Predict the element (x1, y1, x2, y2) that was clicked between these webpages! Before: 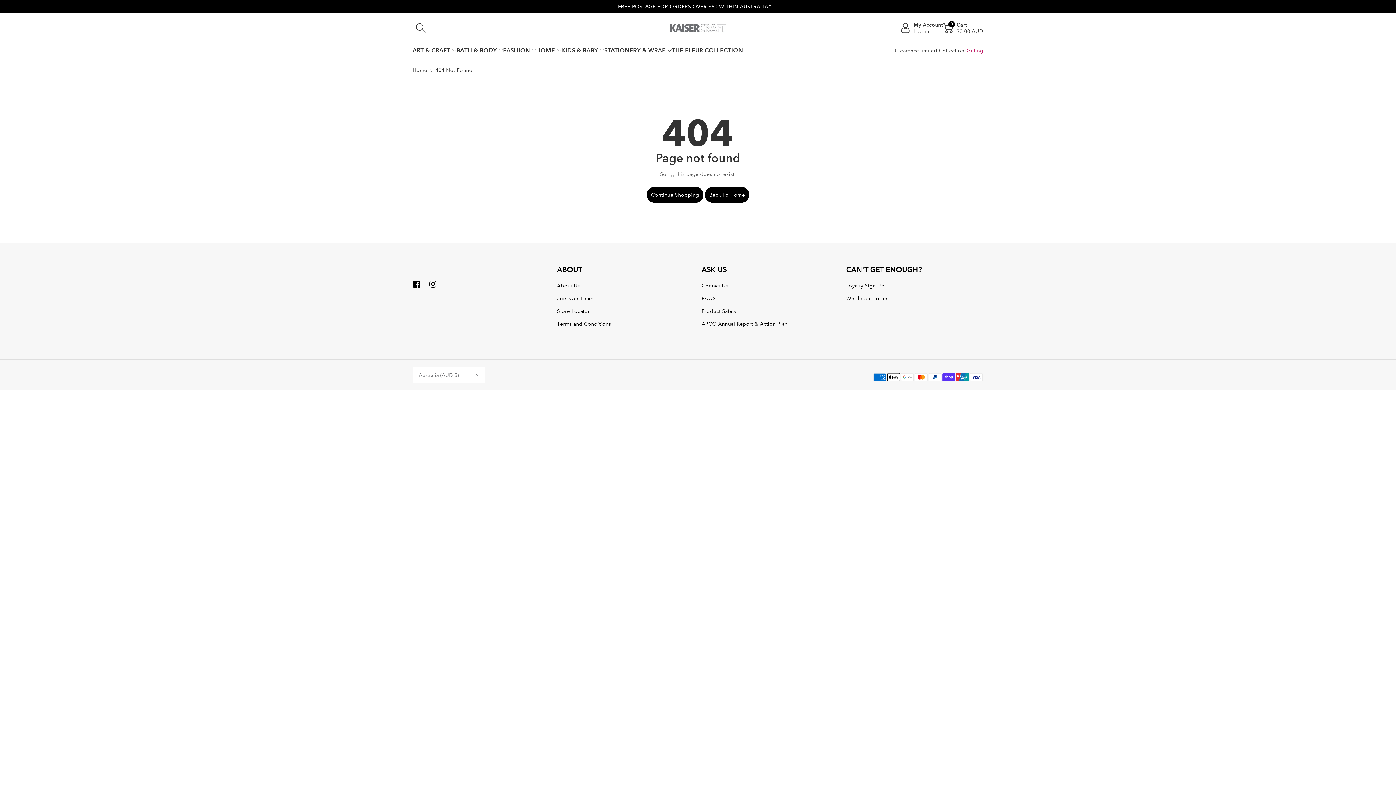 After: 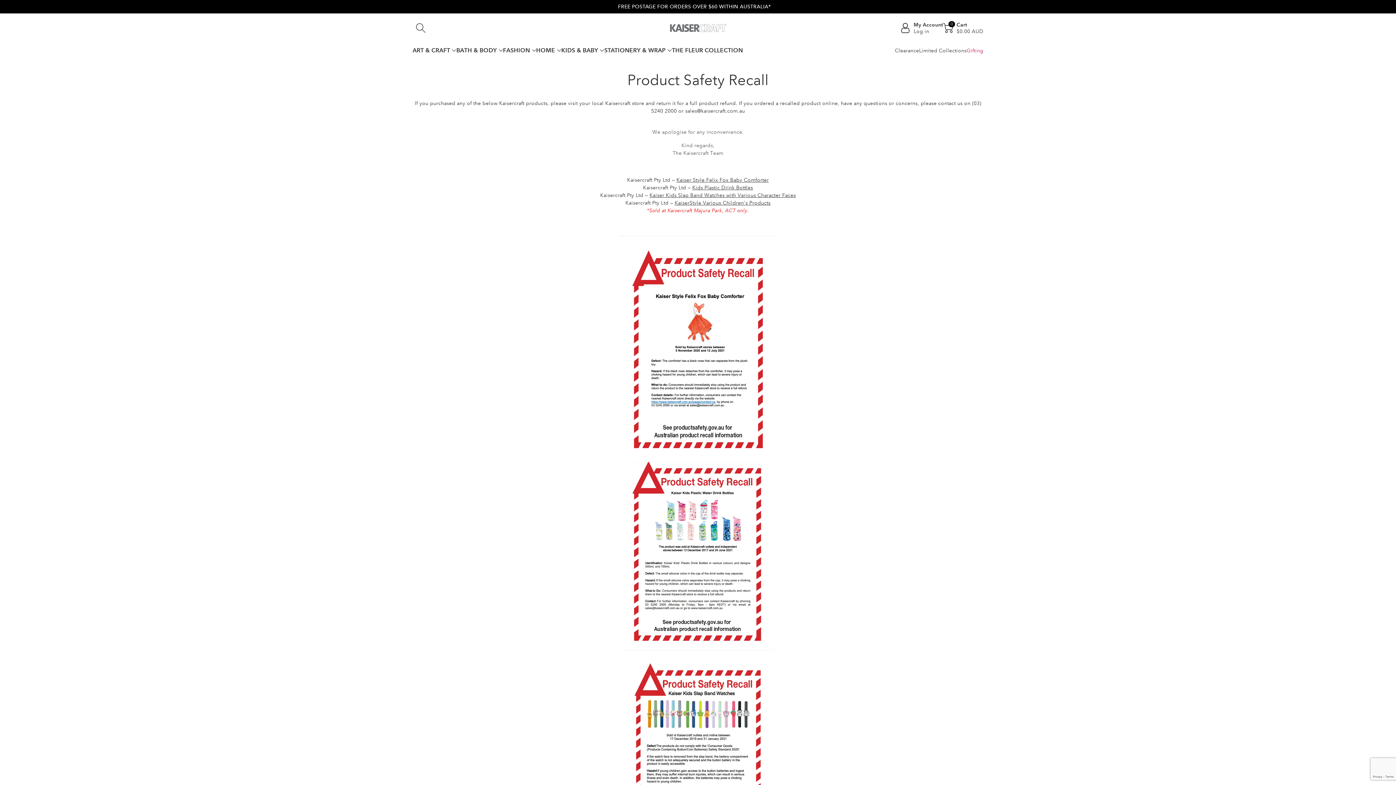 Action: bbox: (701, 308, 736, 314) label: Product Safety